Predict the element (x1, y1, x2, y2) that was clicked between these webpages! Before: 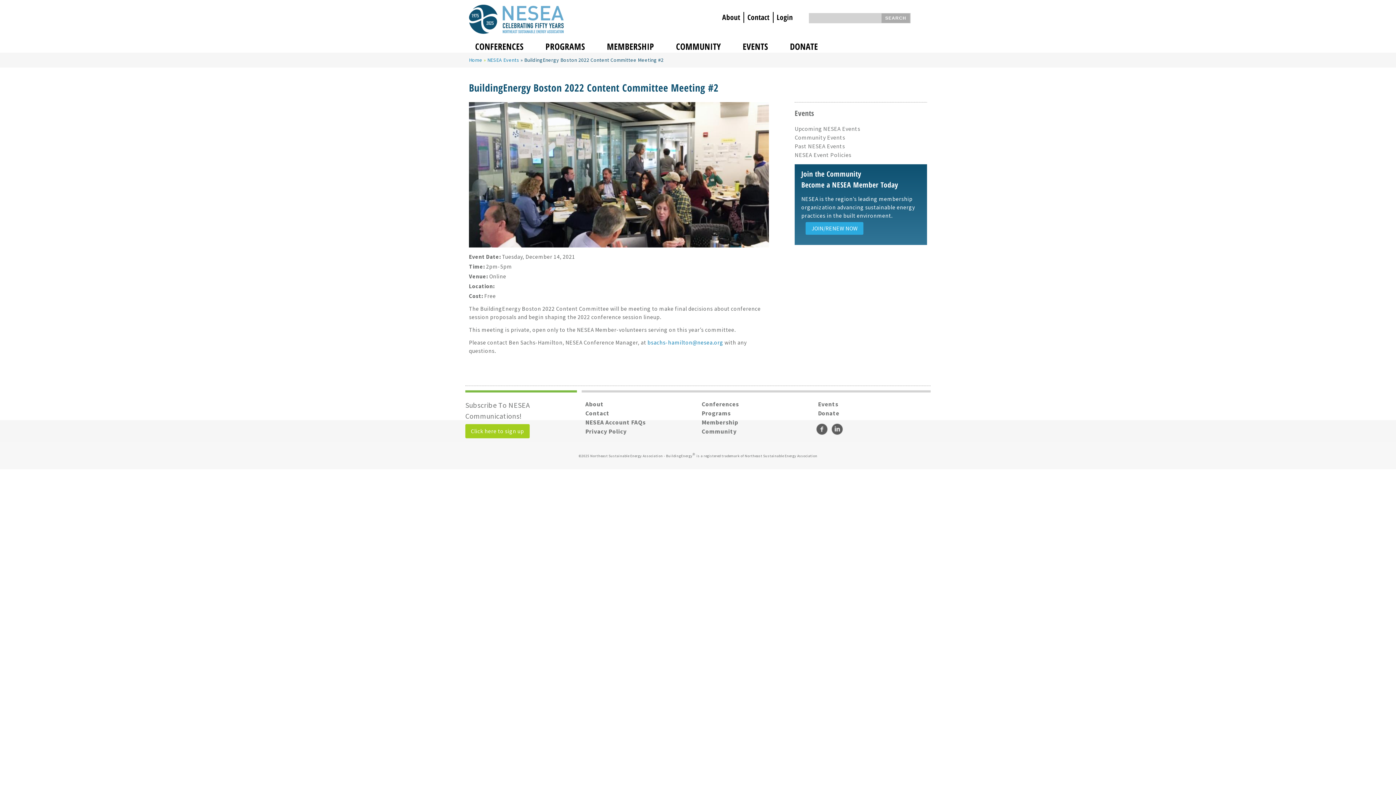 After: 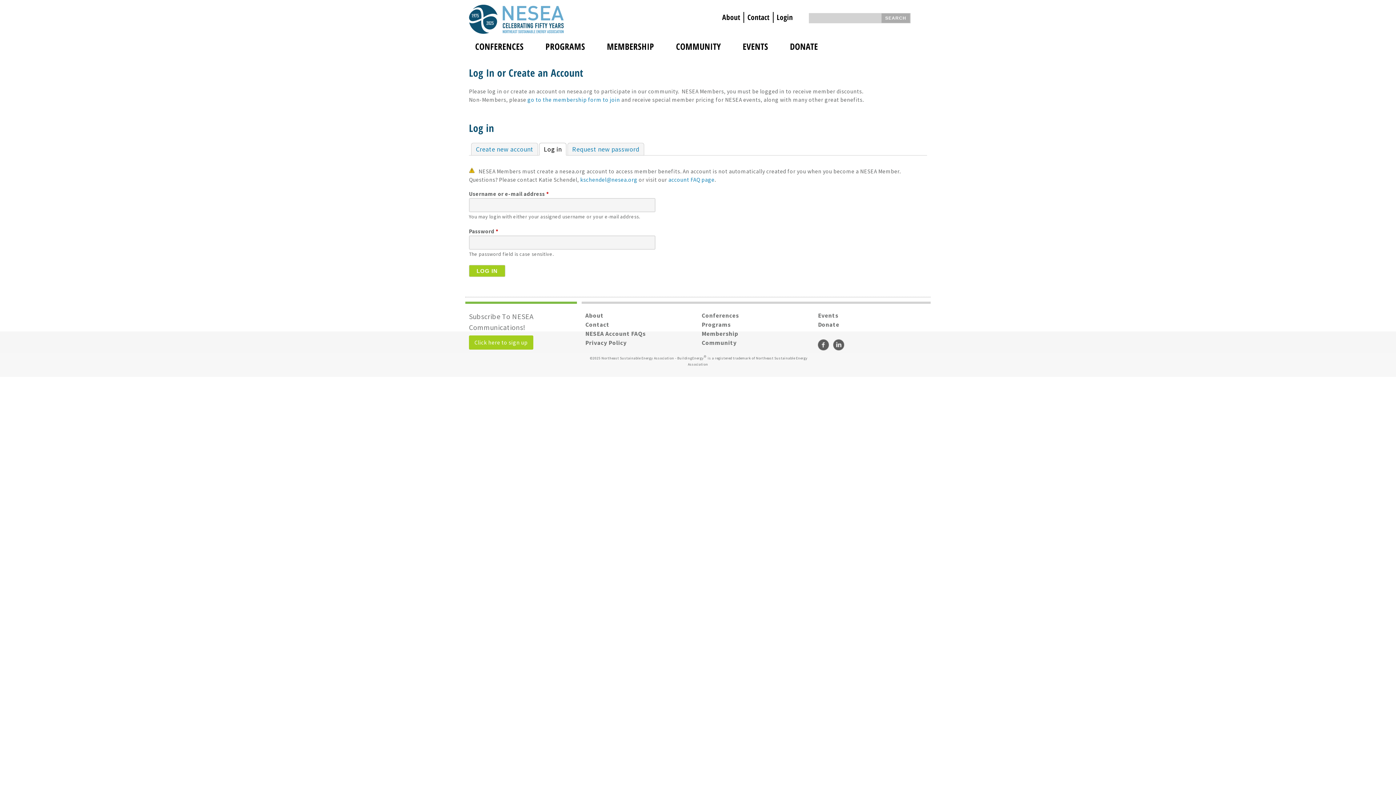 Action: label: Login bbox: (773, 12, 796, 22)